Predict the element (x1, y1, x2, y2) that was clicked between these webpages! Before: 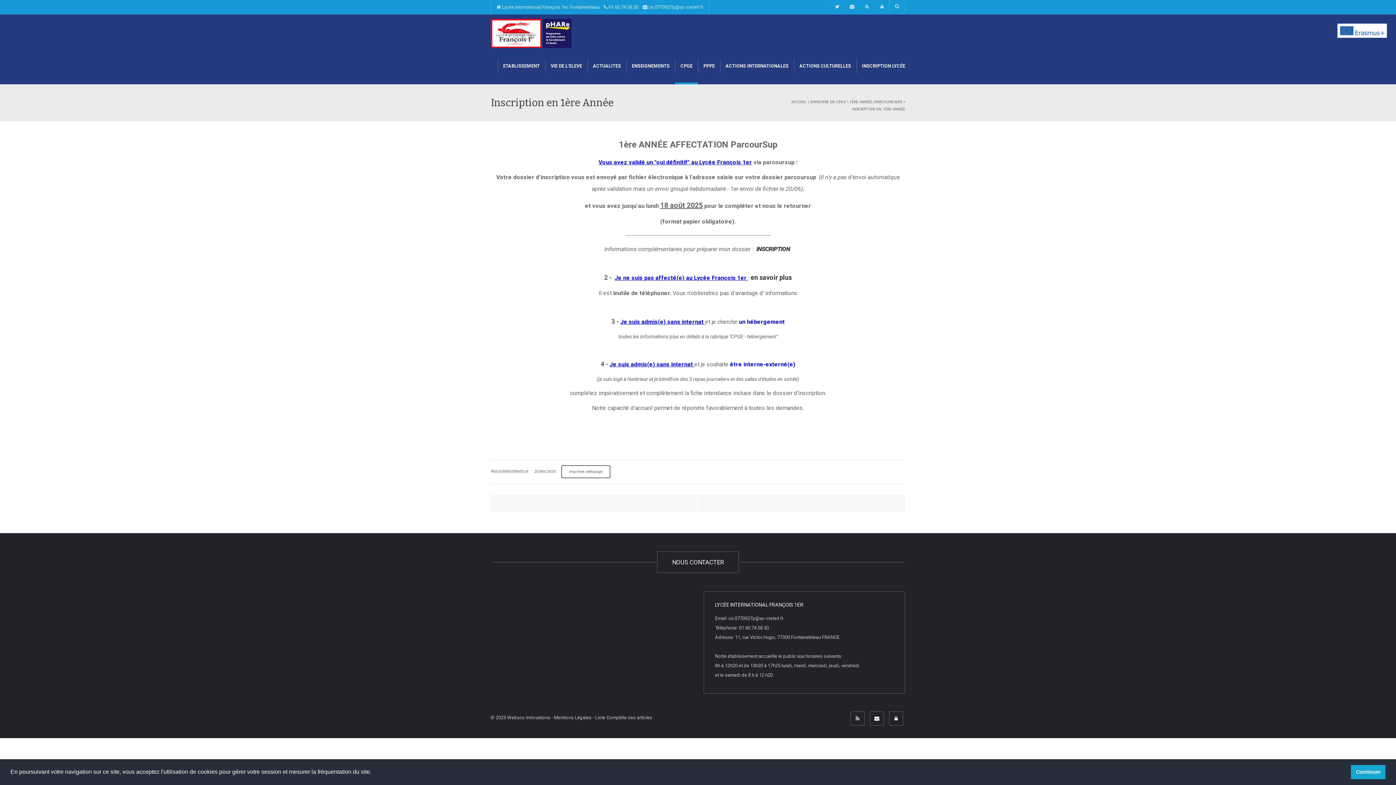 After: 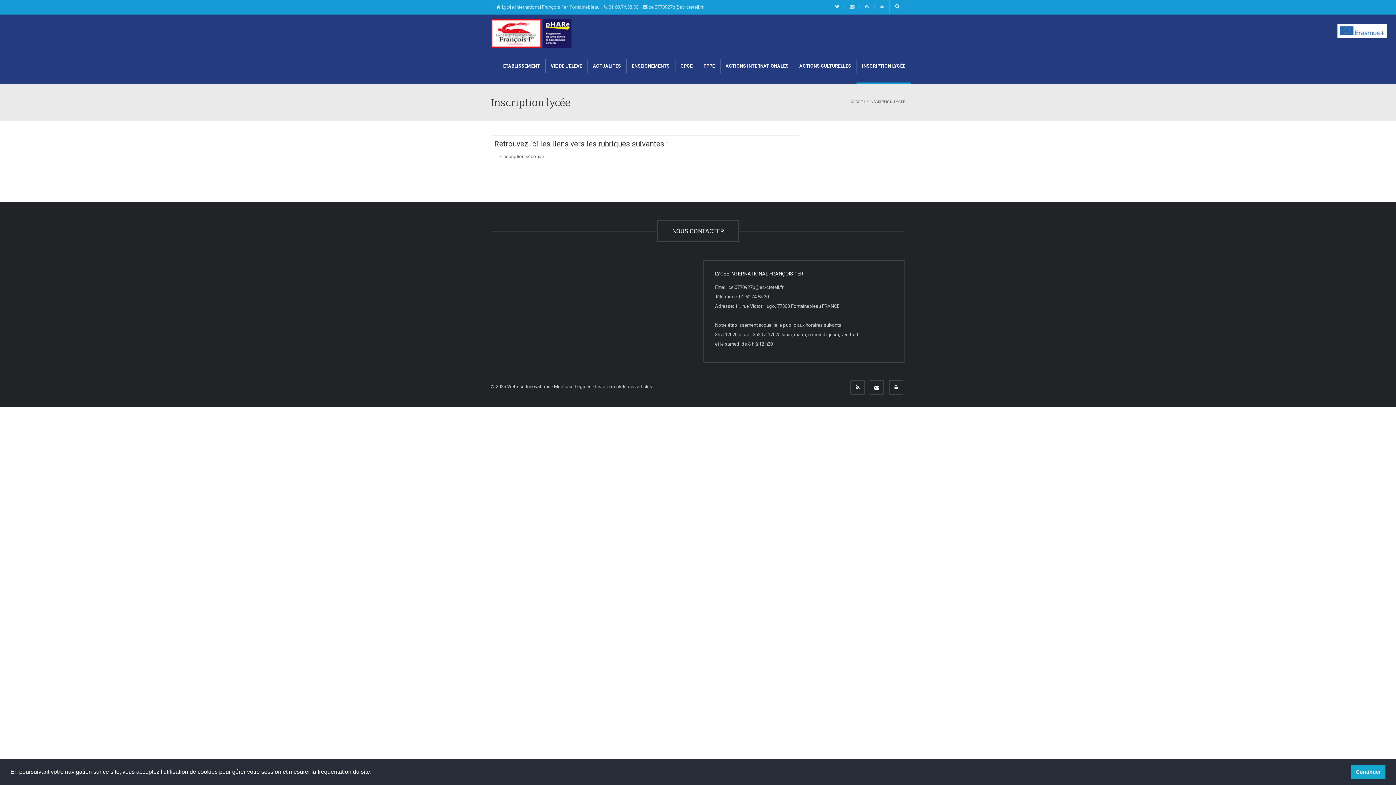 Action: bbox: (856, 48, 910, 84) label: INSCRIPTION LYCÉE